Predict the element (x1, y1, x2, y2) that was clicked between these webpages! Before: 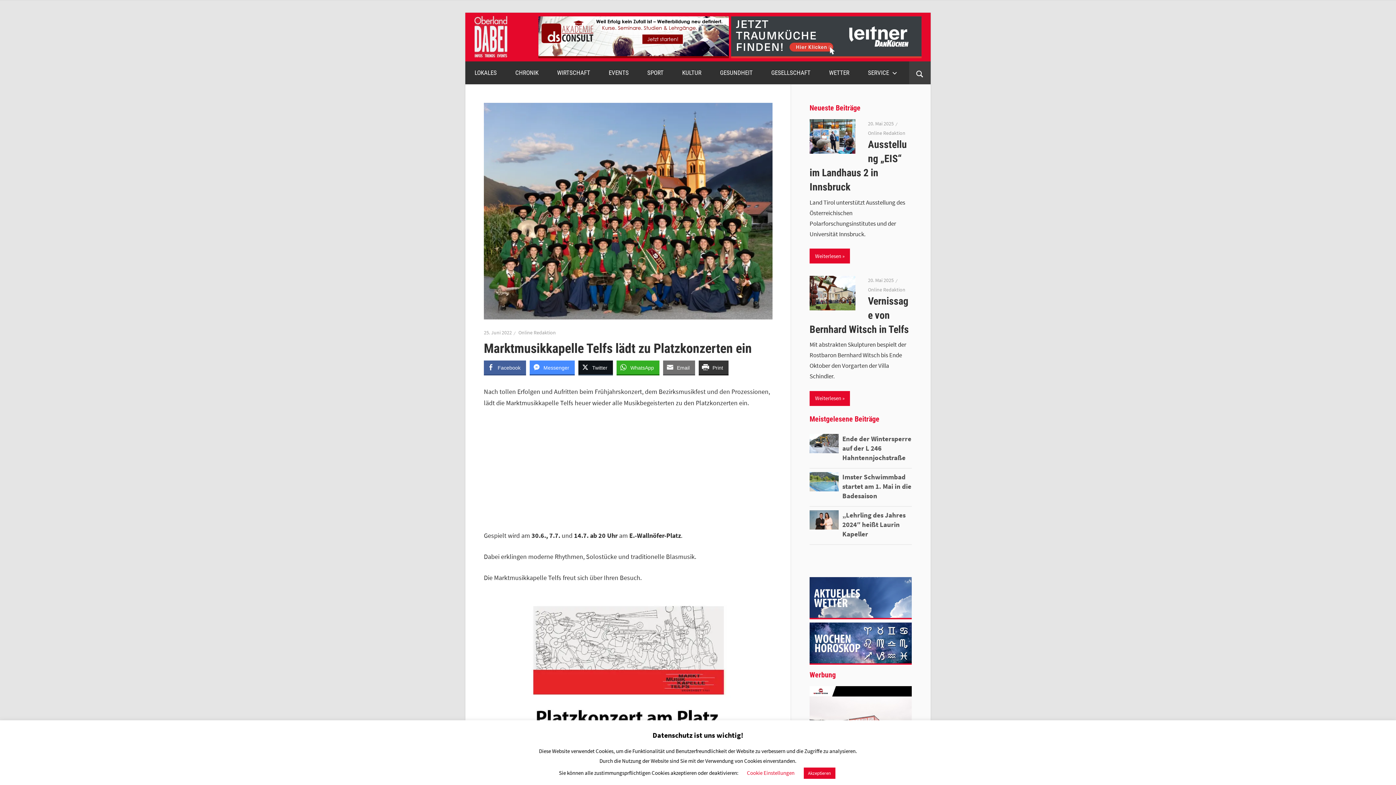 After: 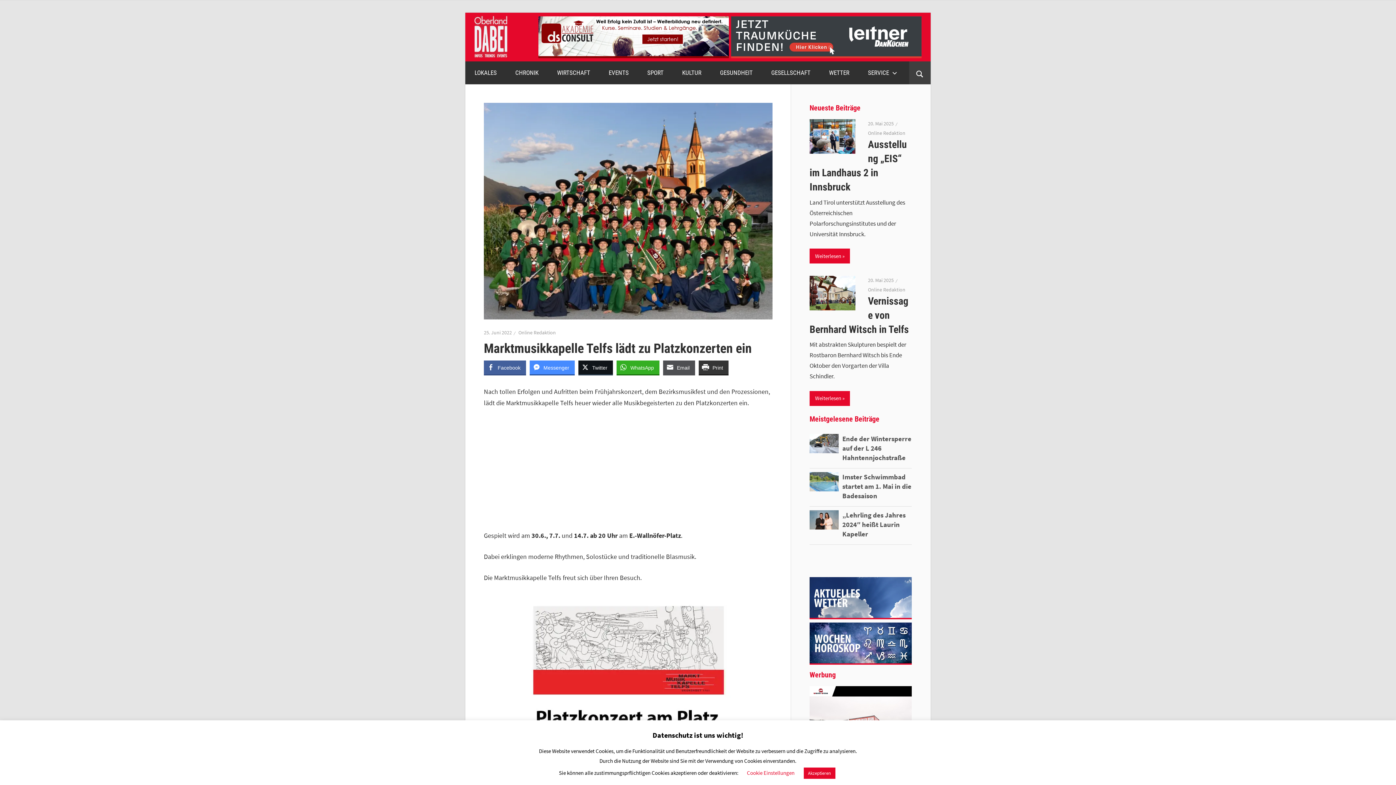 Action: bbox: (663, 360, 695, 374) label: Share through Email